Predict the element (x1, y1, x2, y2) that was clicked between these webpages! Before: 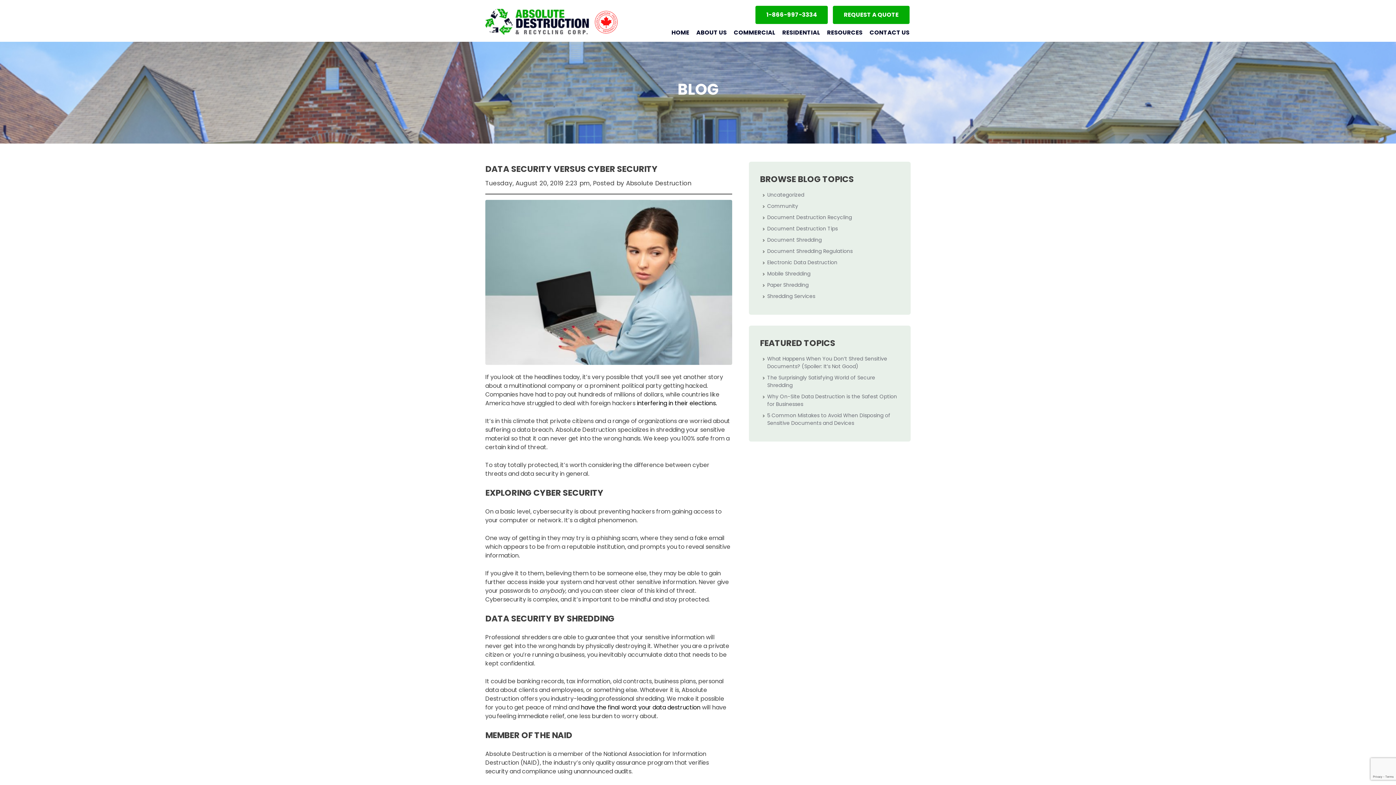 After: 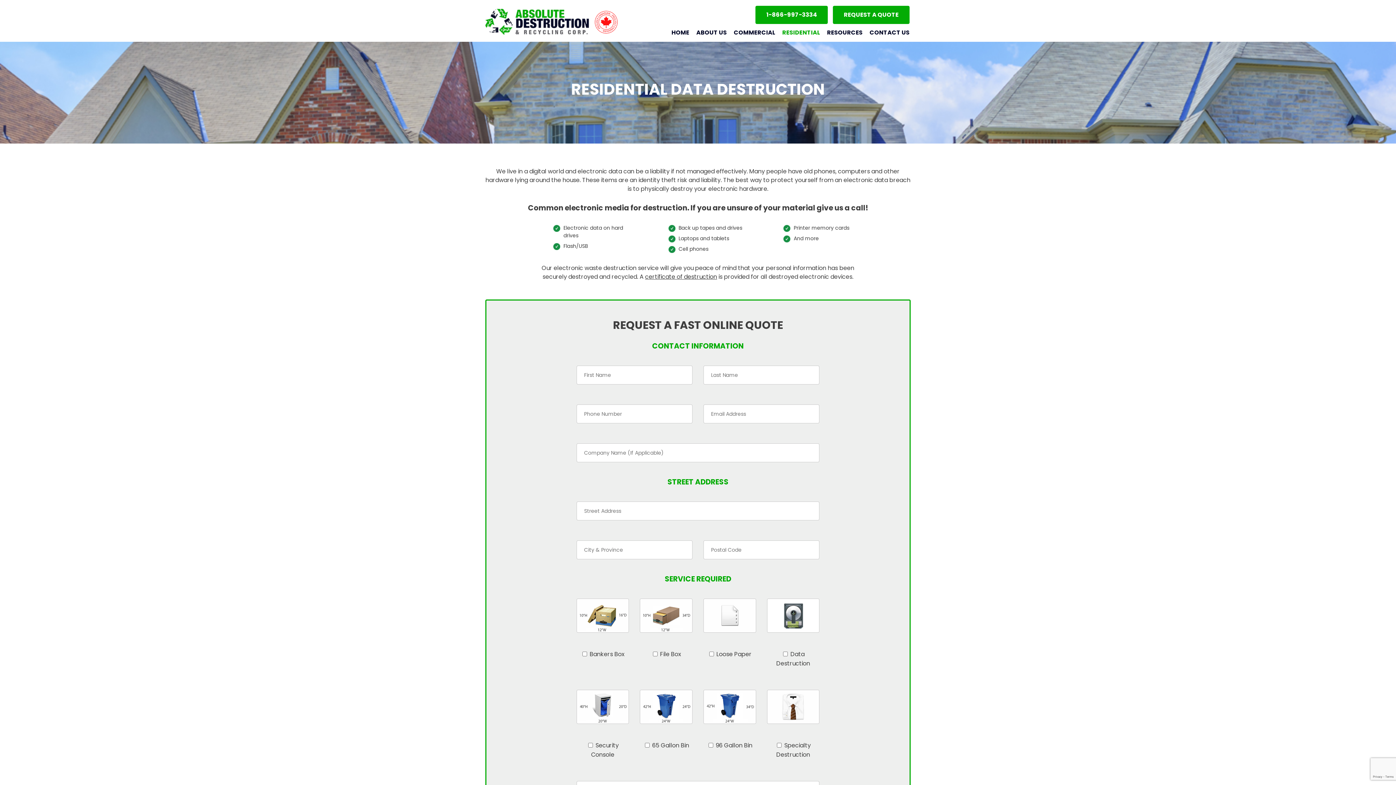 Action: label: have the final word: your data destruction bbox: (581, 703, 700, 711)